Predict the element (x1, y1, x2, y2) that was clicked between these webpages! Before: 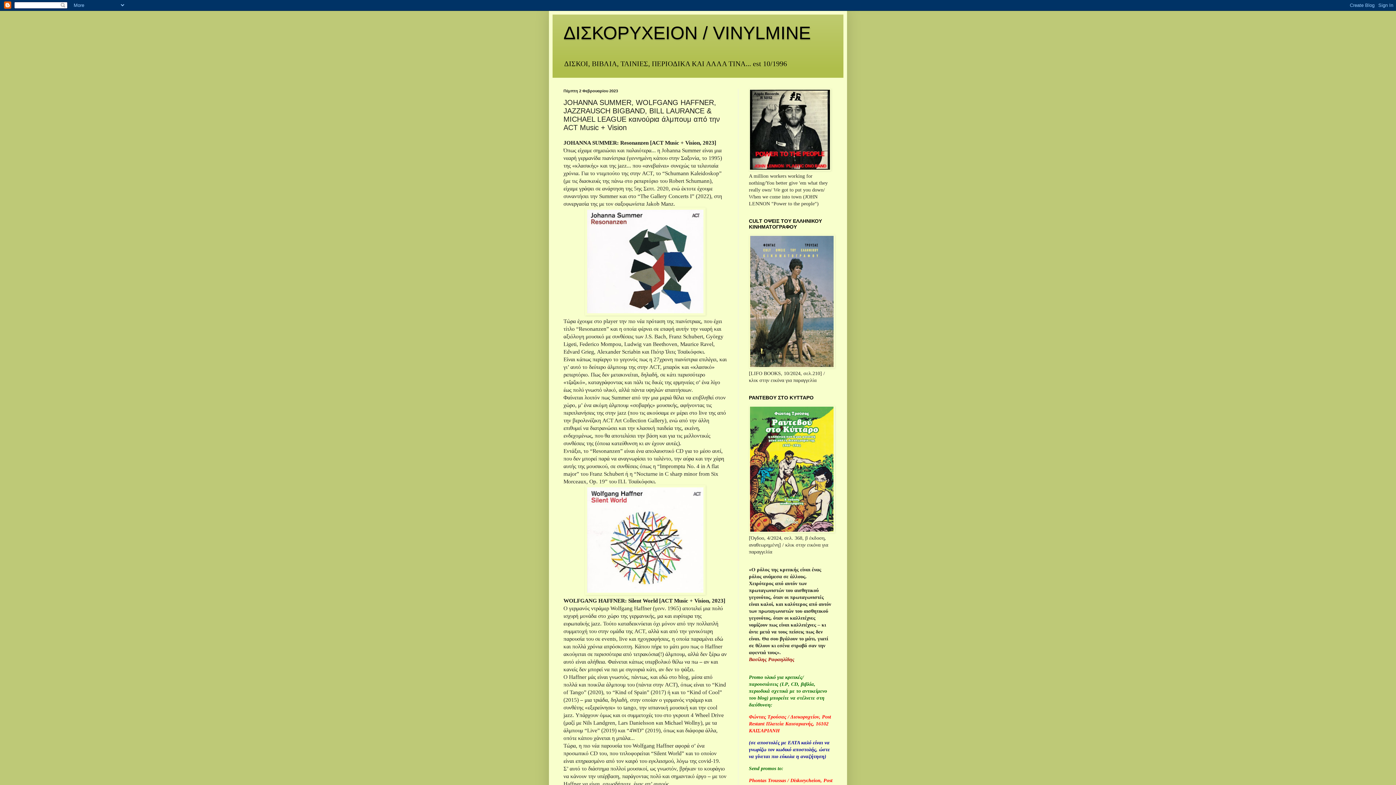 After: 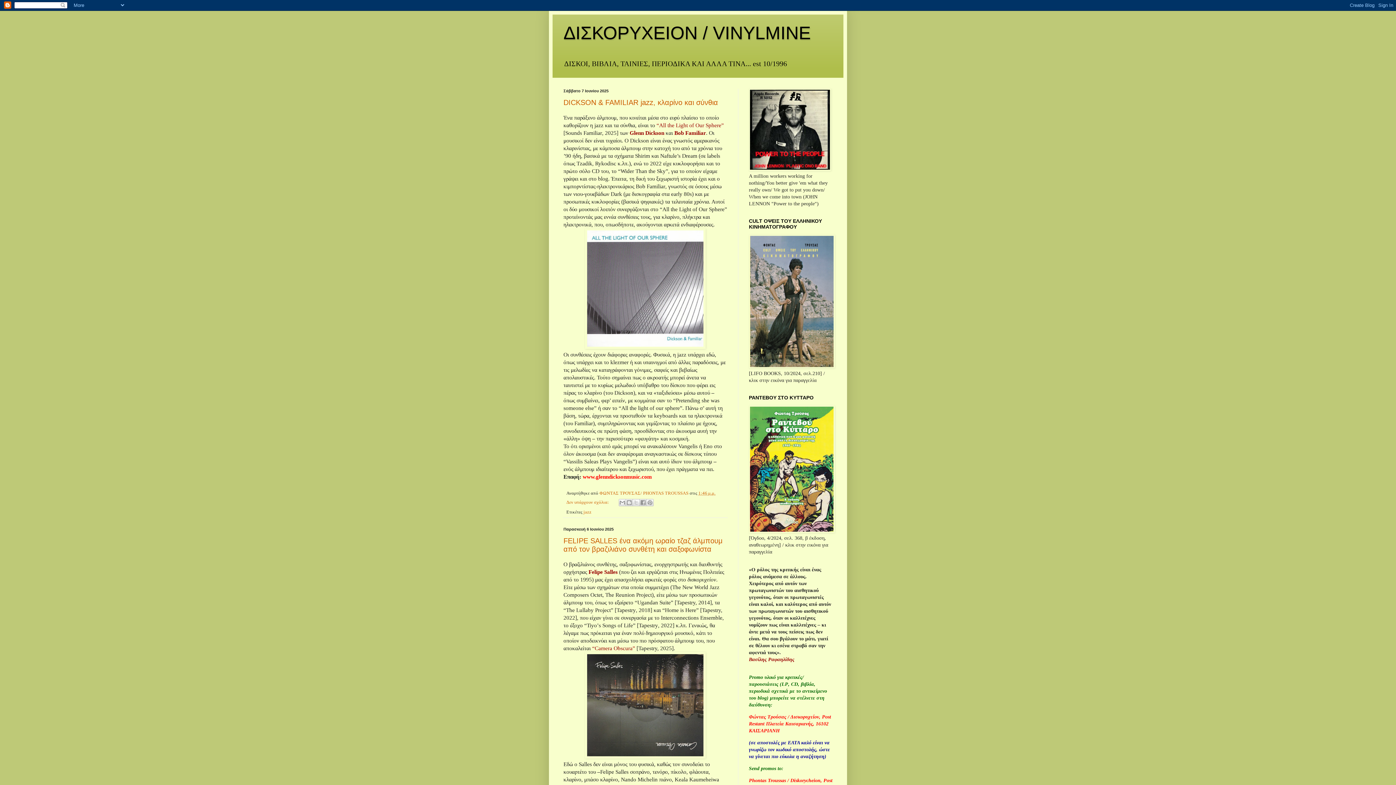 Action: bbox: (563, 22, 810, 43) label: ΔΙΣΚΟΡΥΧΕΙΟΝ / VINYLMINE